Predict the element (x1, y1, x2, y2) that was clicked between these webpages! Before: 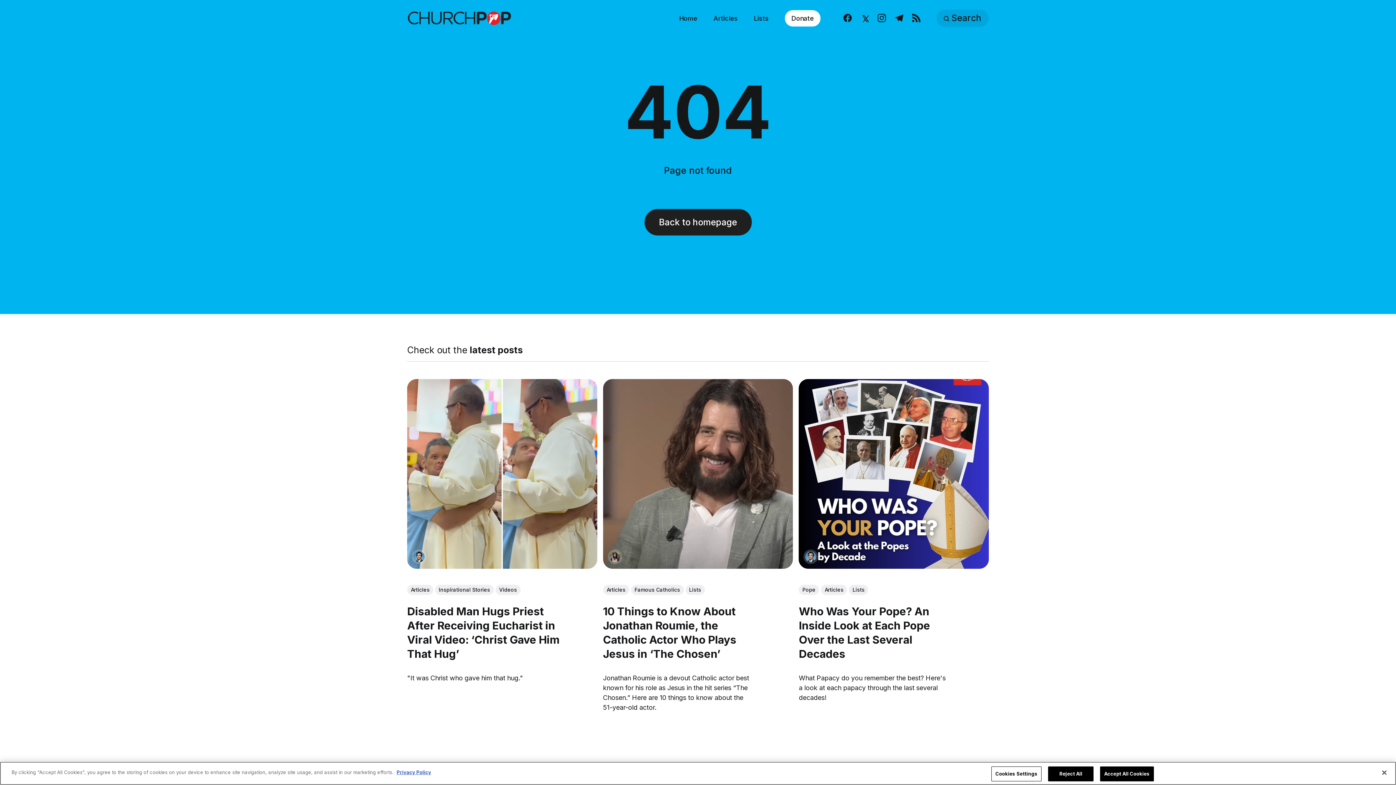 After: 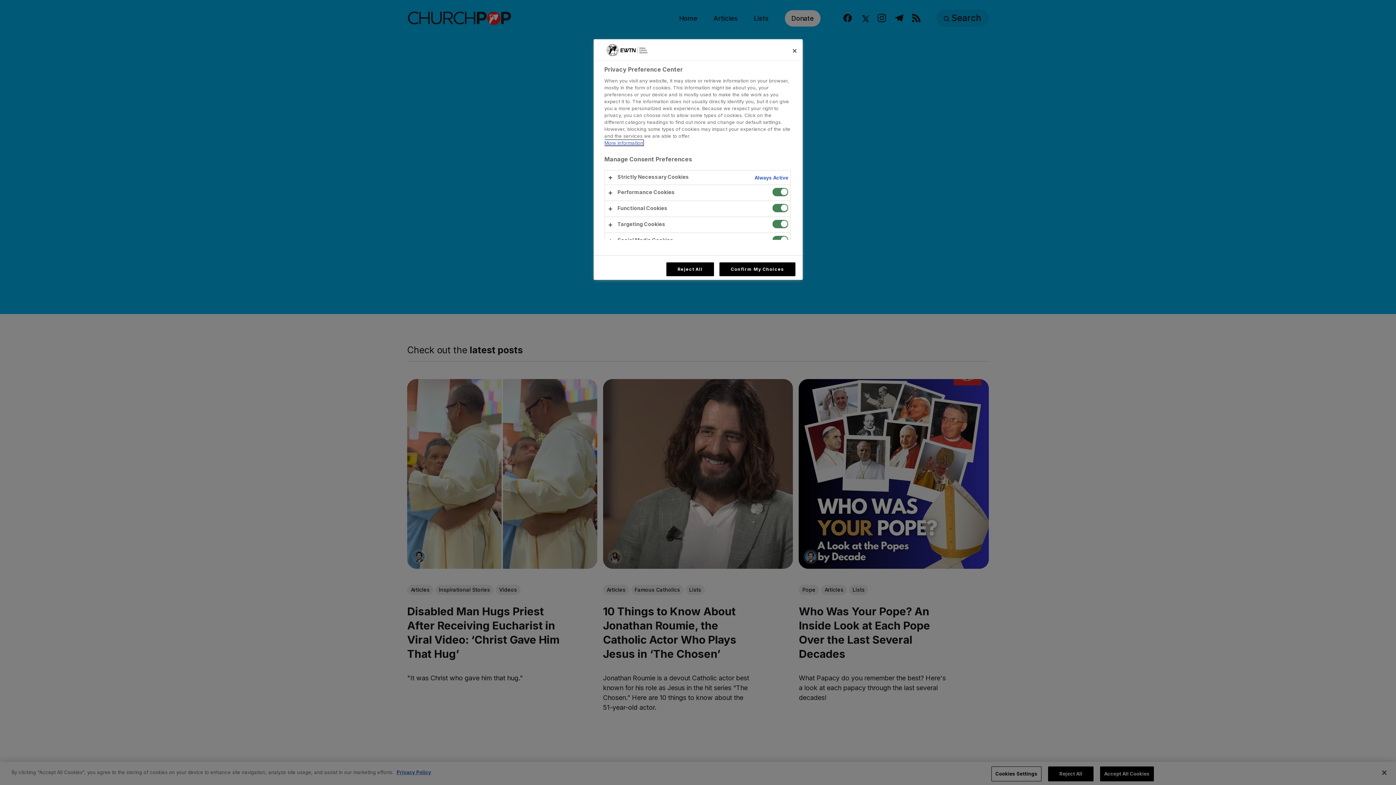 Action: label: Cookies Settings bbox: (991, 766, 1041, 781)